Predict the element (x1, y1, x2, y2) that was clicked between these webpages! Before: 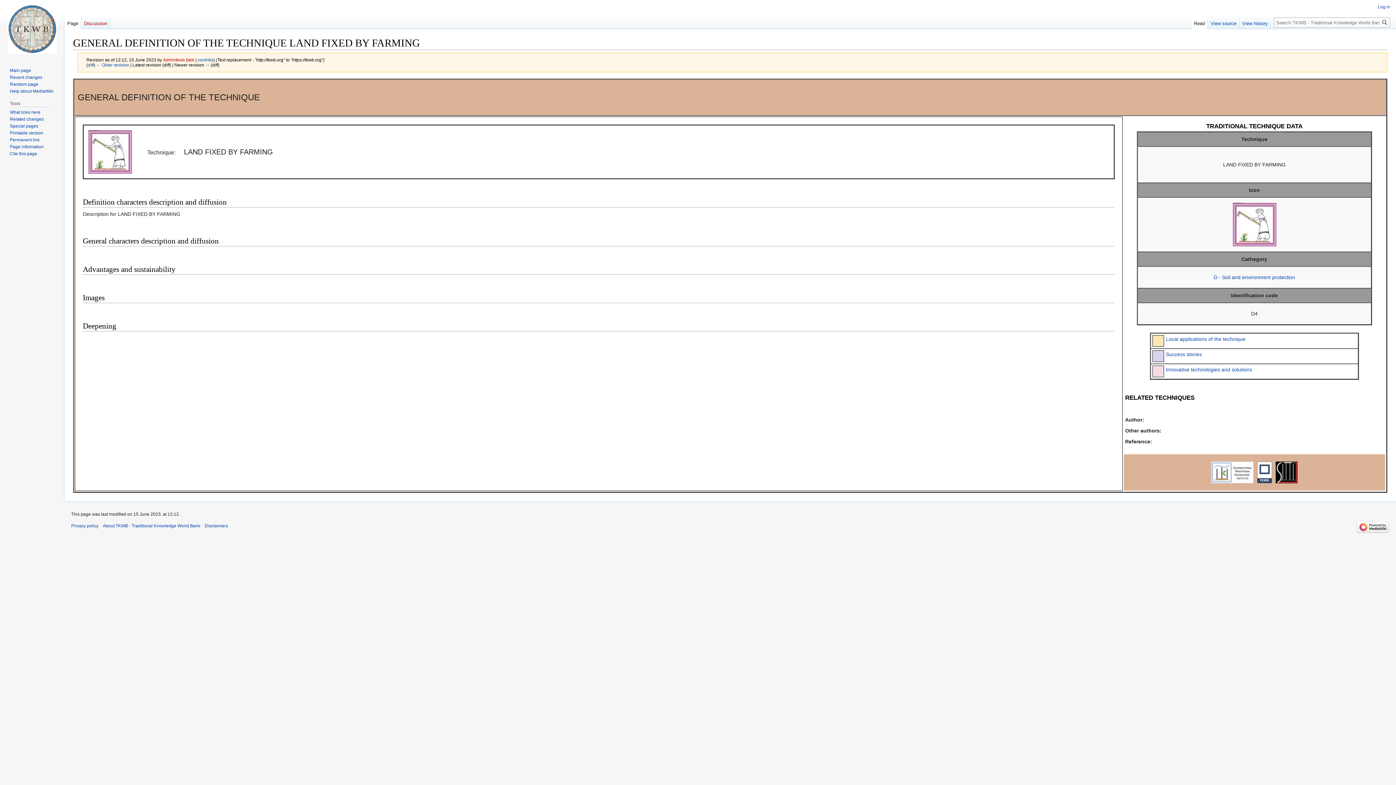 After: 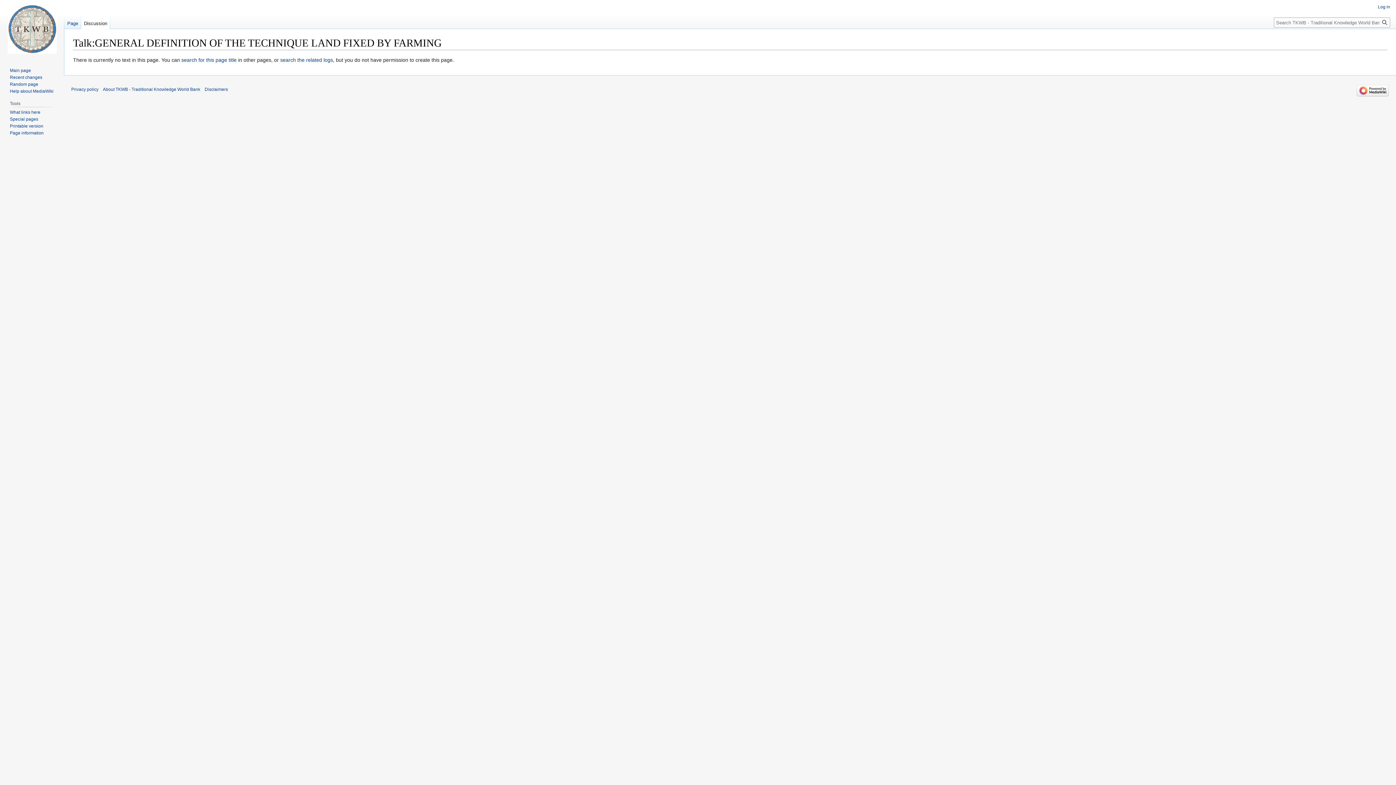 Action: bbox: (81, 14, 110, 29) label: Discussion